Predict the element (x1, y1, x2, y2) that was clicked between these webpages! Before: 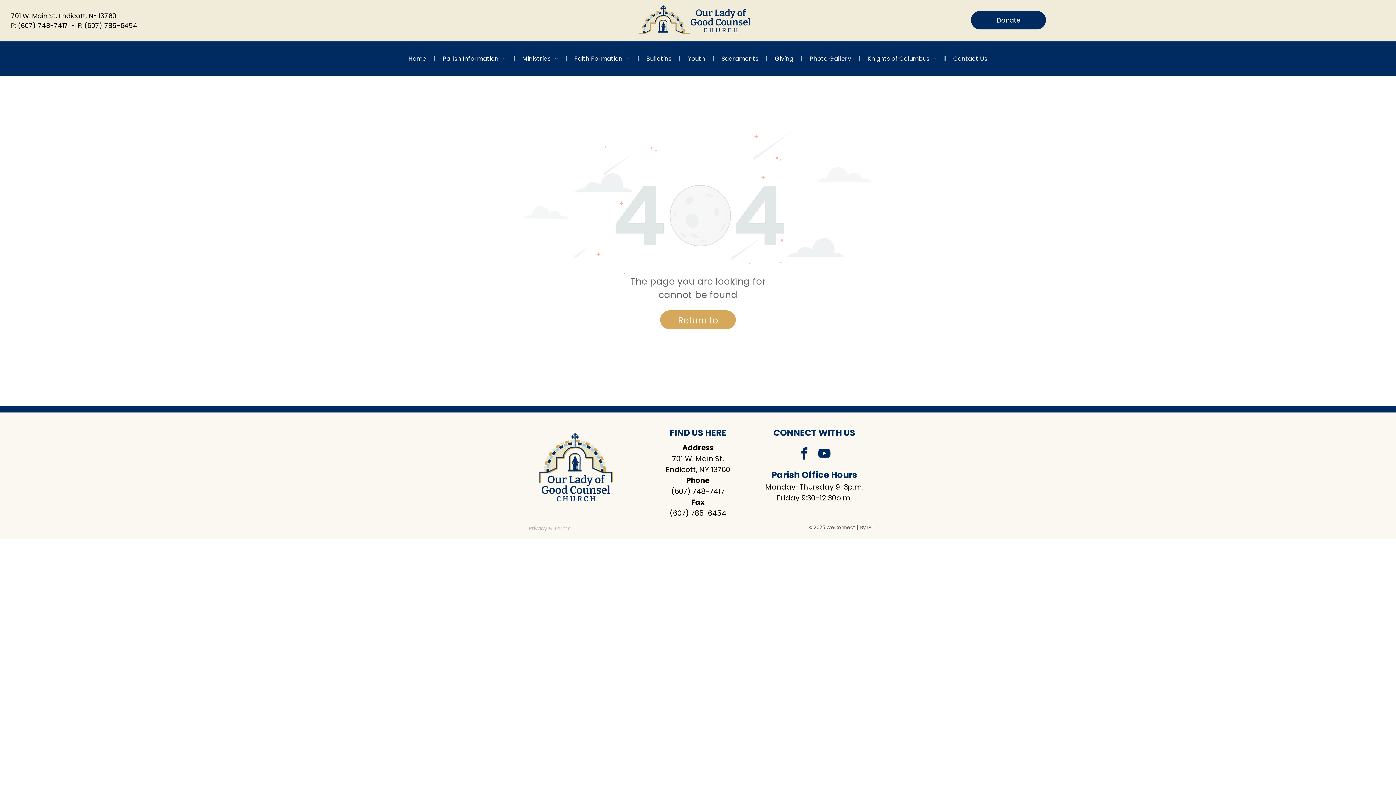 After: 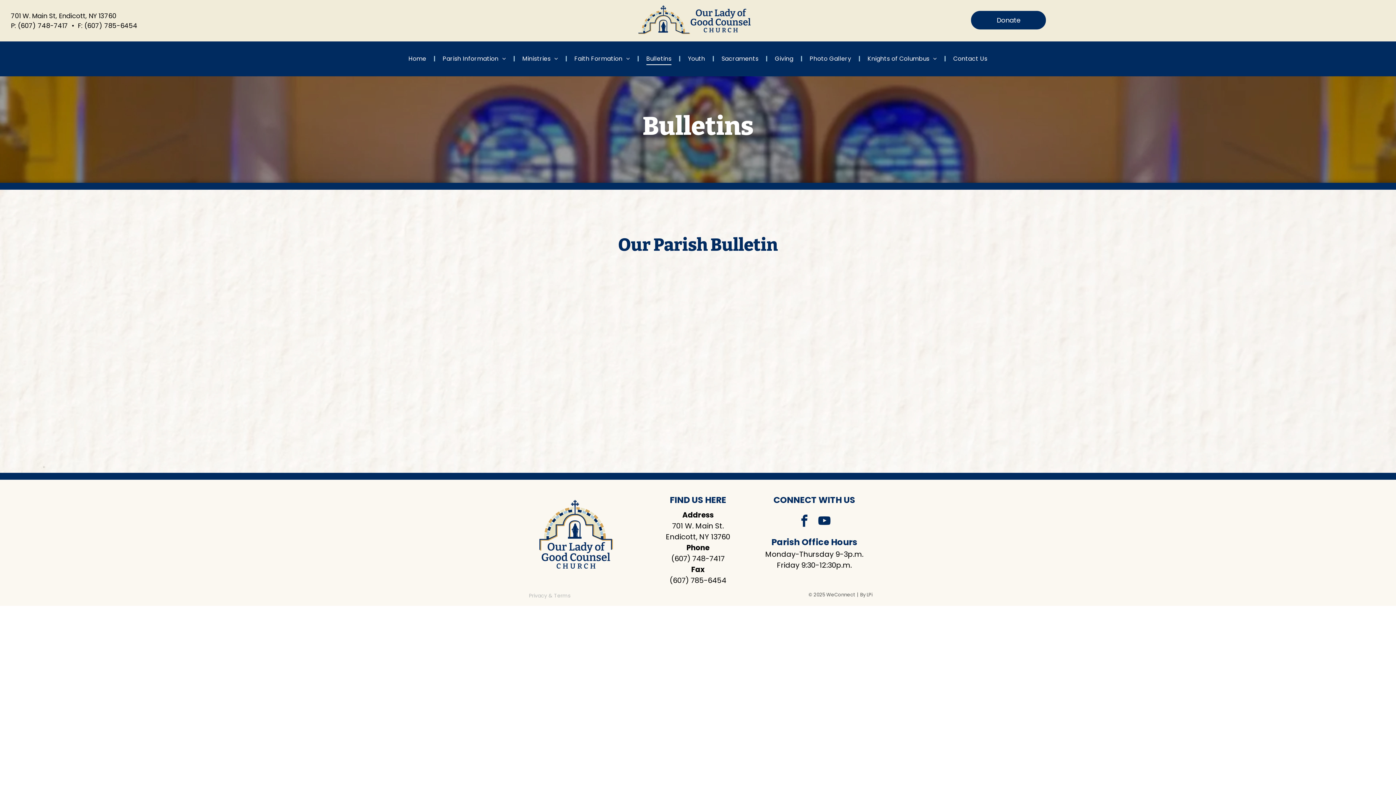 Action: bbox: (639, 52, 679, 65) label: Bulletins